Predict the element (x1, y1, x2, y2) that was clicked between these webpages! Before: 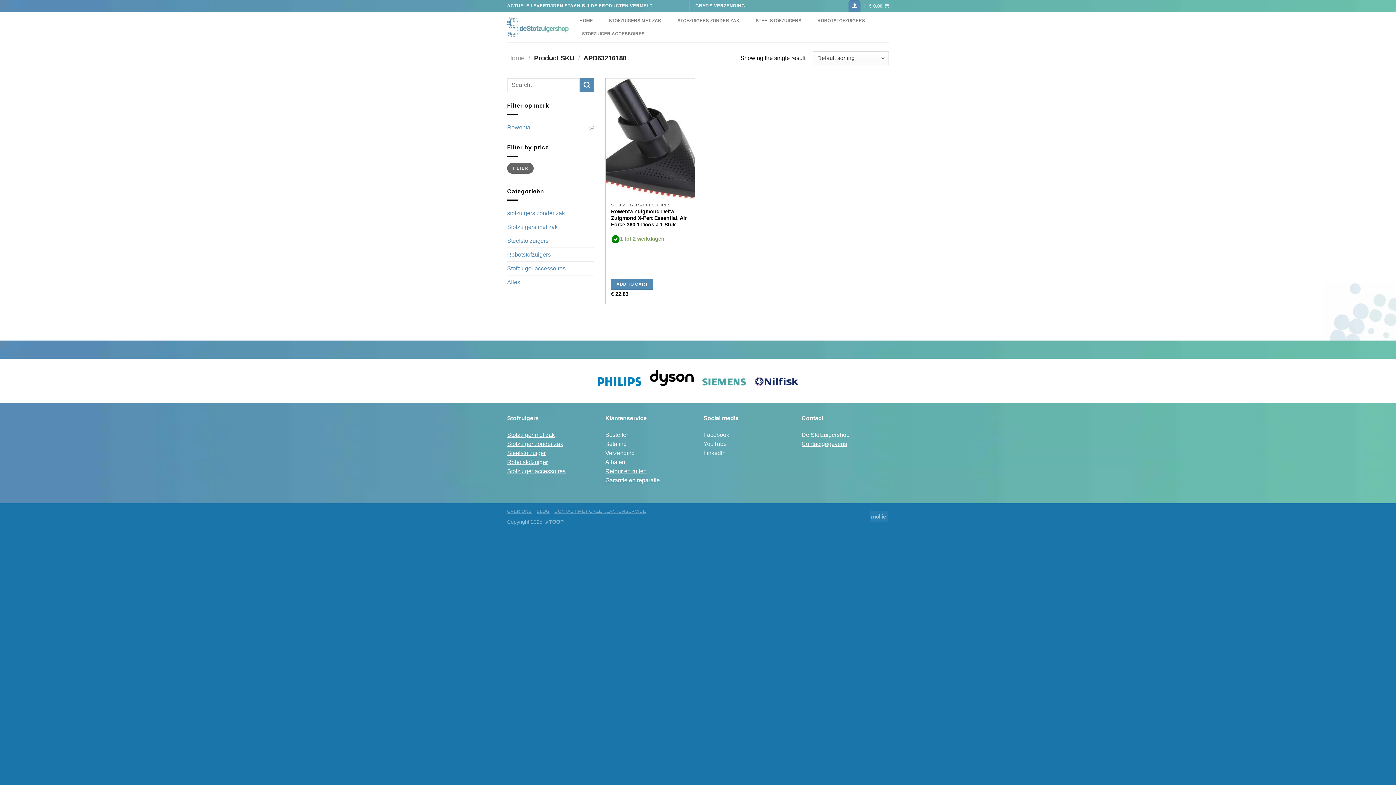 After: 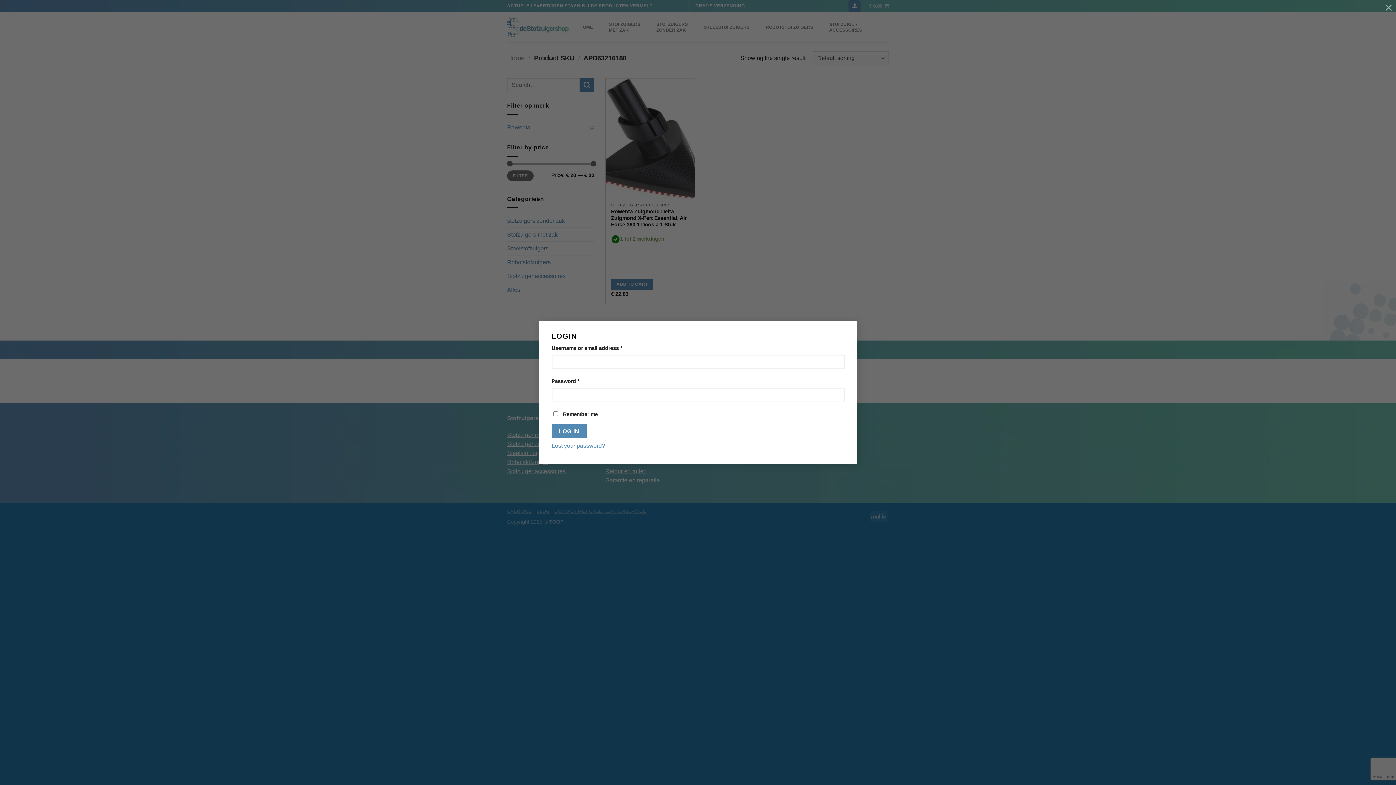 Action: bbox: (848, 0, 860, 11)